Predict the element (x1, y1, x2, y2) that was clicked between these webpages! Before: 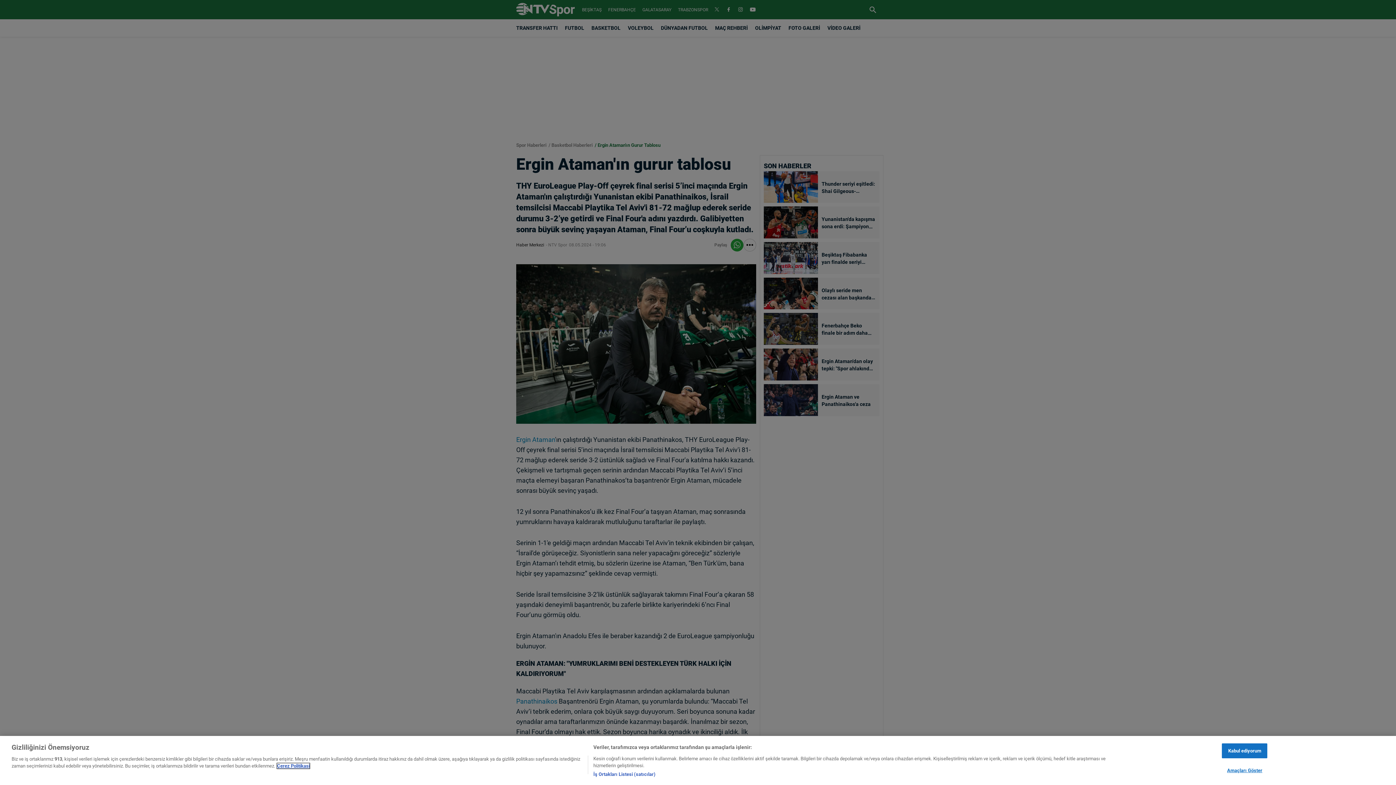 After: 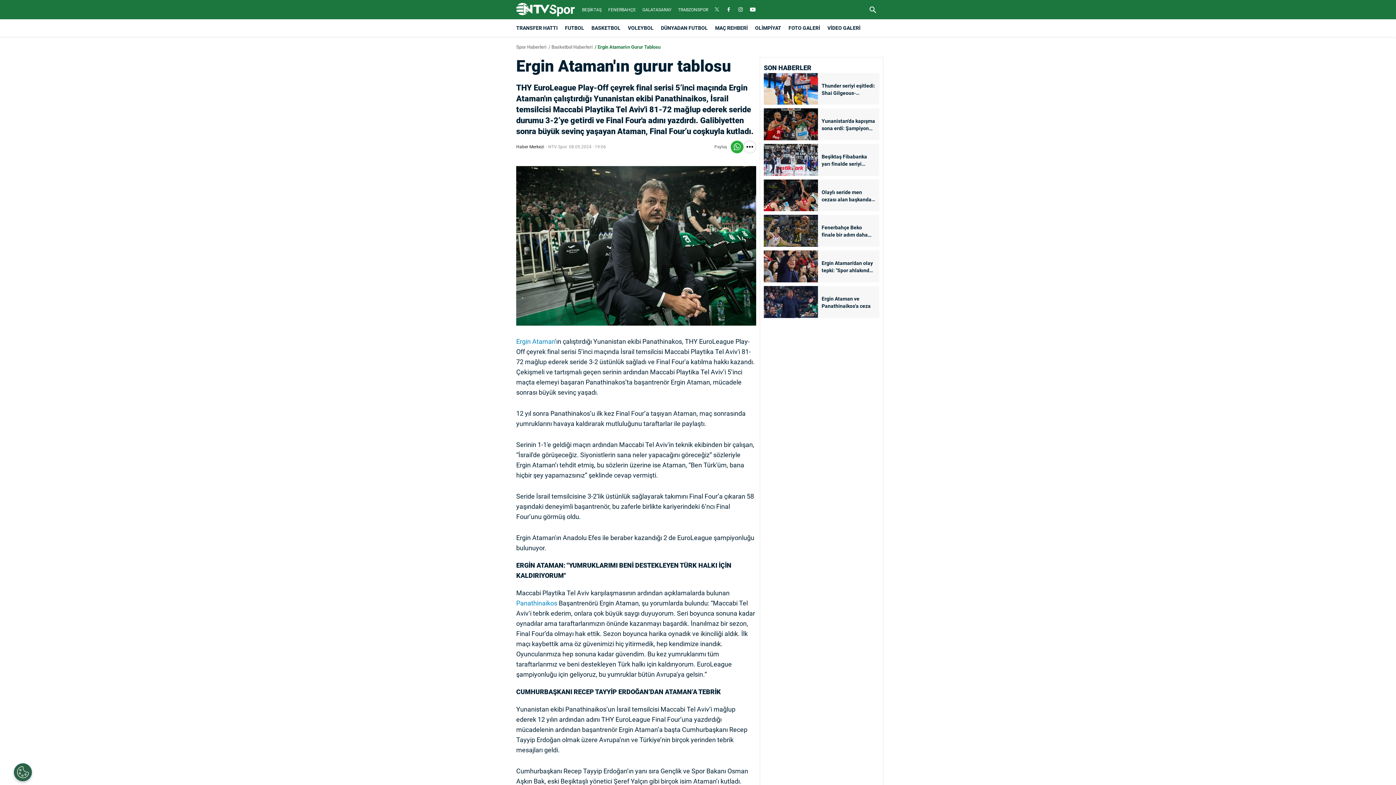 Action: label: Kabul ediyorum bbox: (1222, 743, 1267, 758)